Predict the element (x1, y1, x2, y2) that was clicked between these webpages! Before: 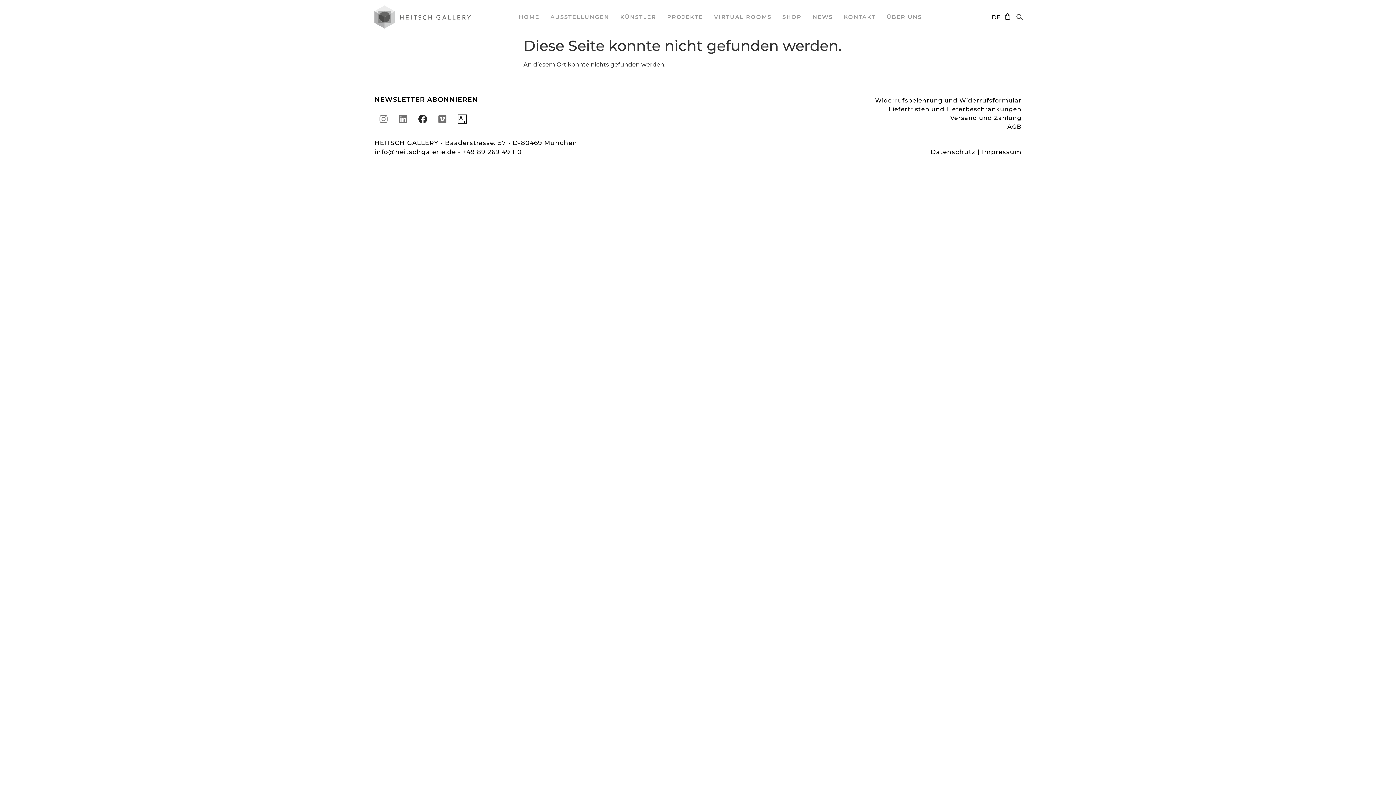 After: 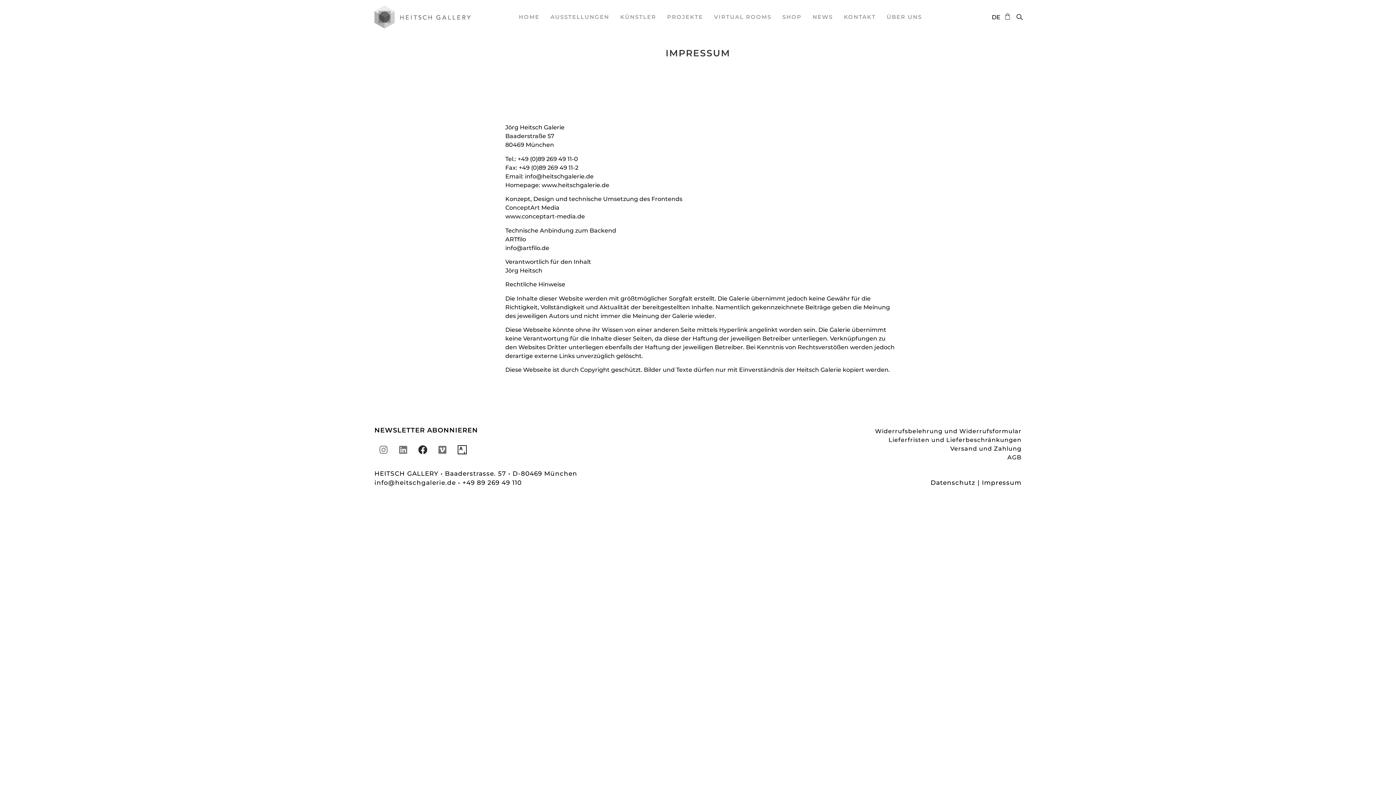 Action: label: Impressum bbox: (982, 148, 1021, 155)